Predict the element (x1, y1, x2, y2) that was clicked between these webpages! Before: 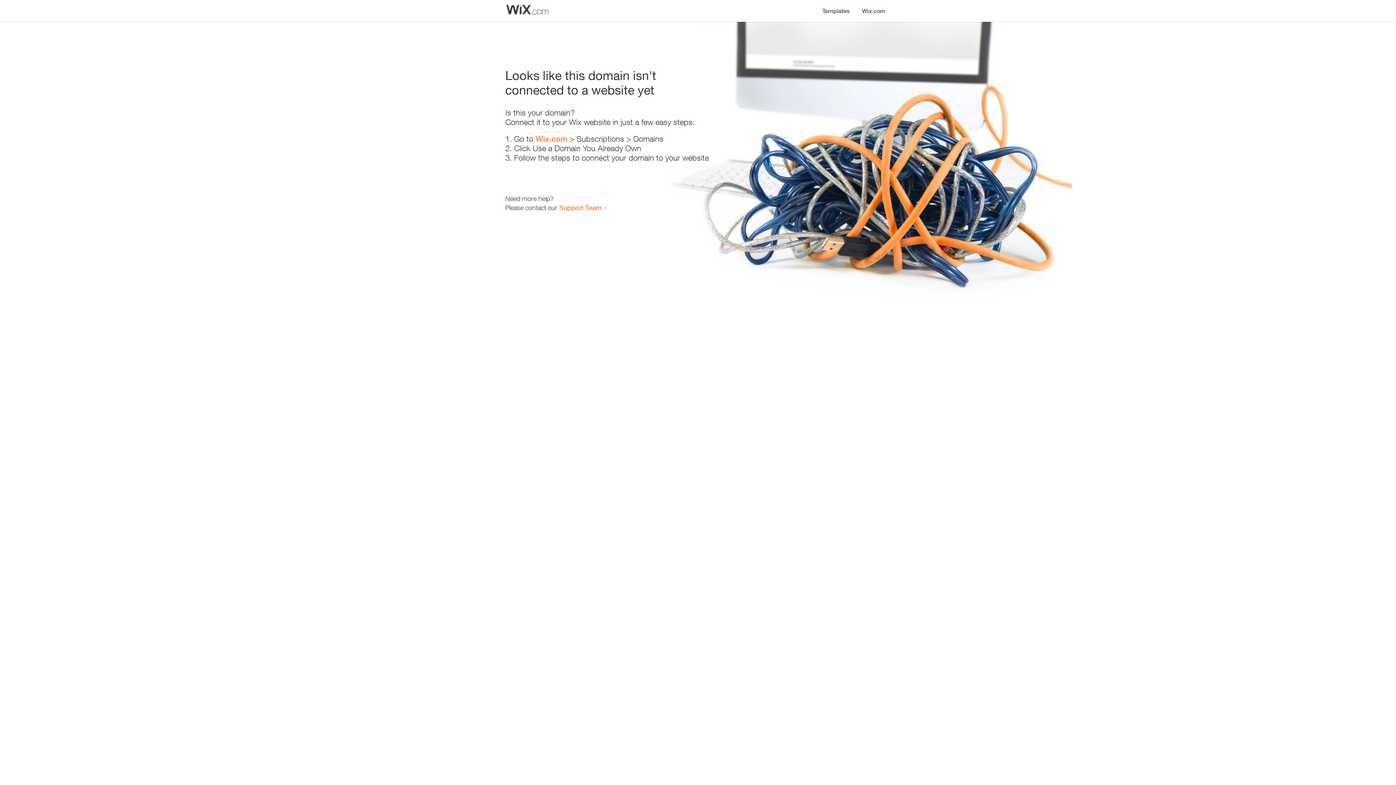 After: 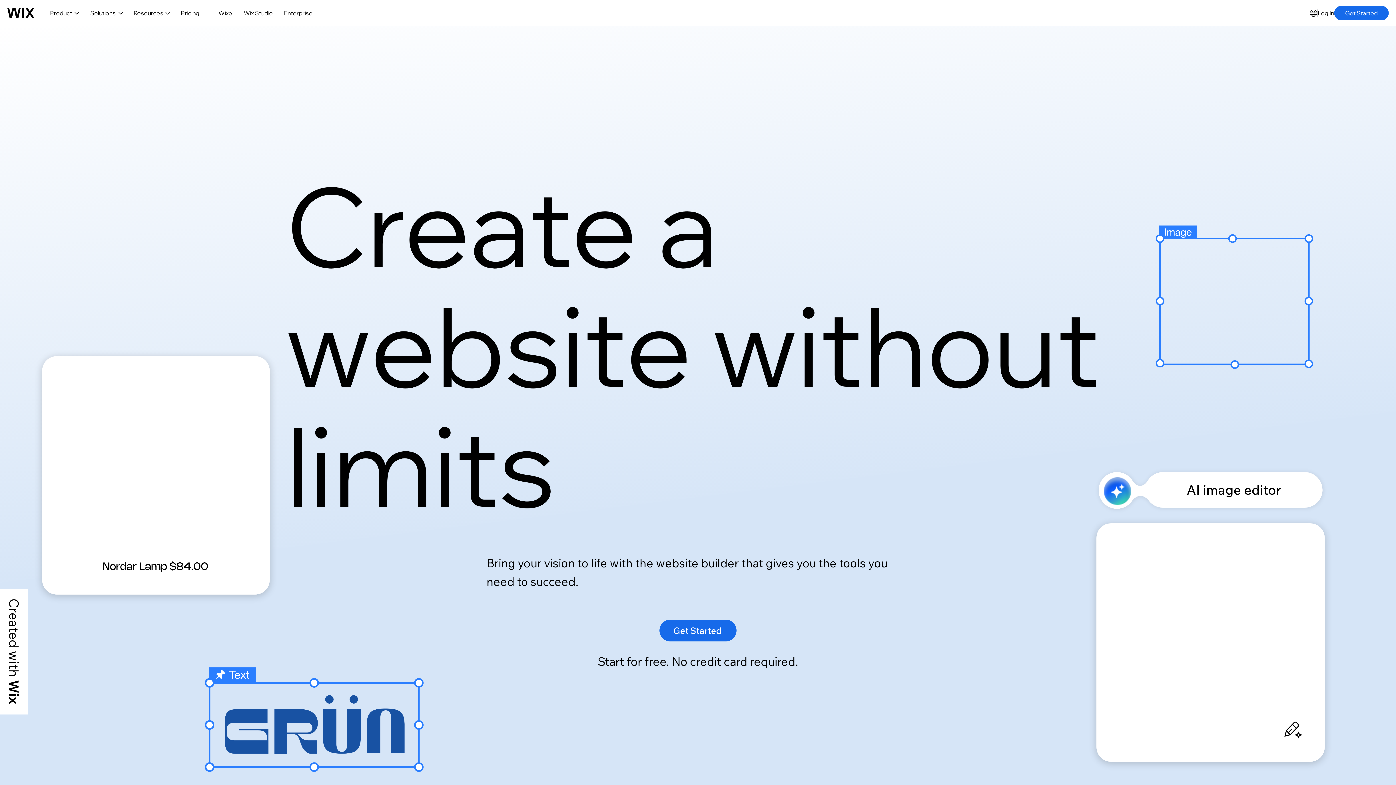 Action: label: Wix.com bbox: (856, 0, 890, 14)